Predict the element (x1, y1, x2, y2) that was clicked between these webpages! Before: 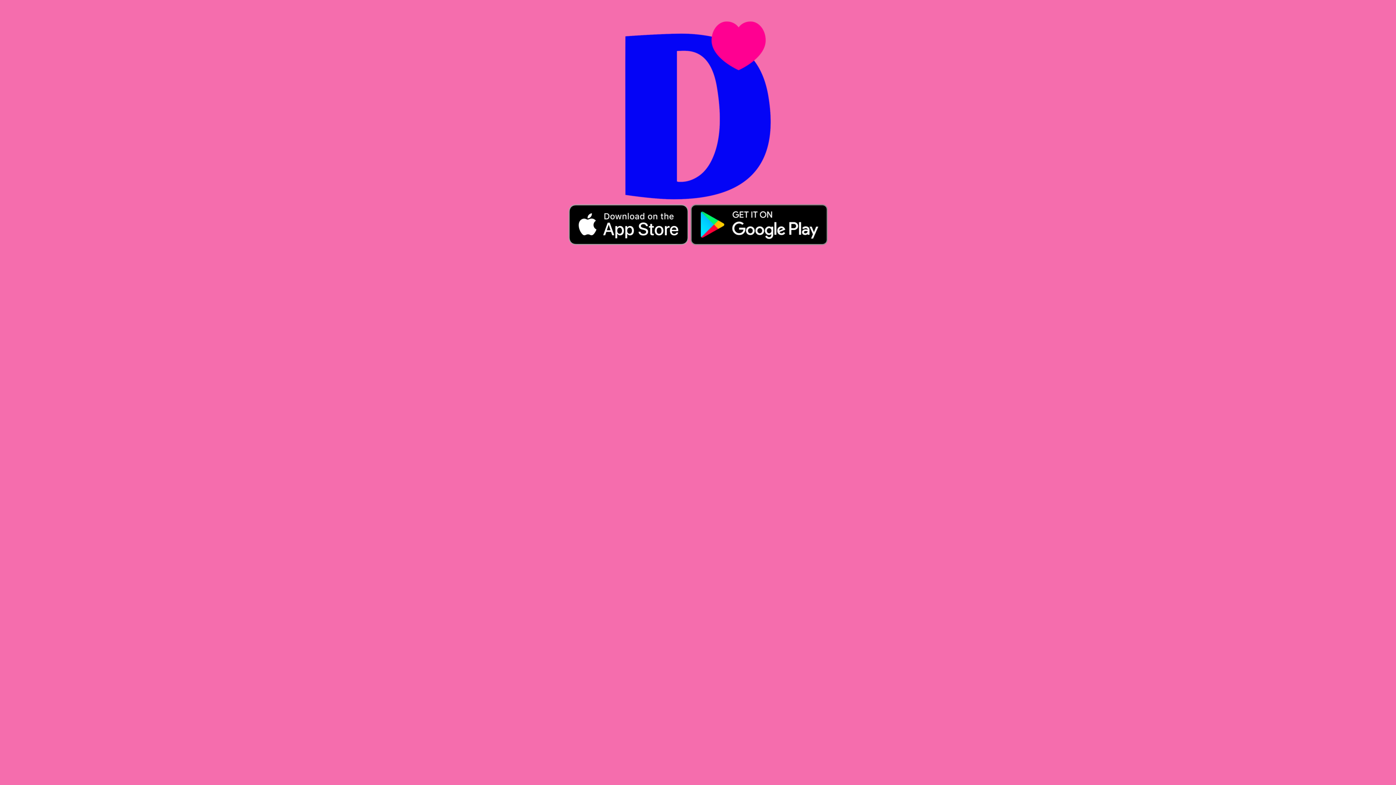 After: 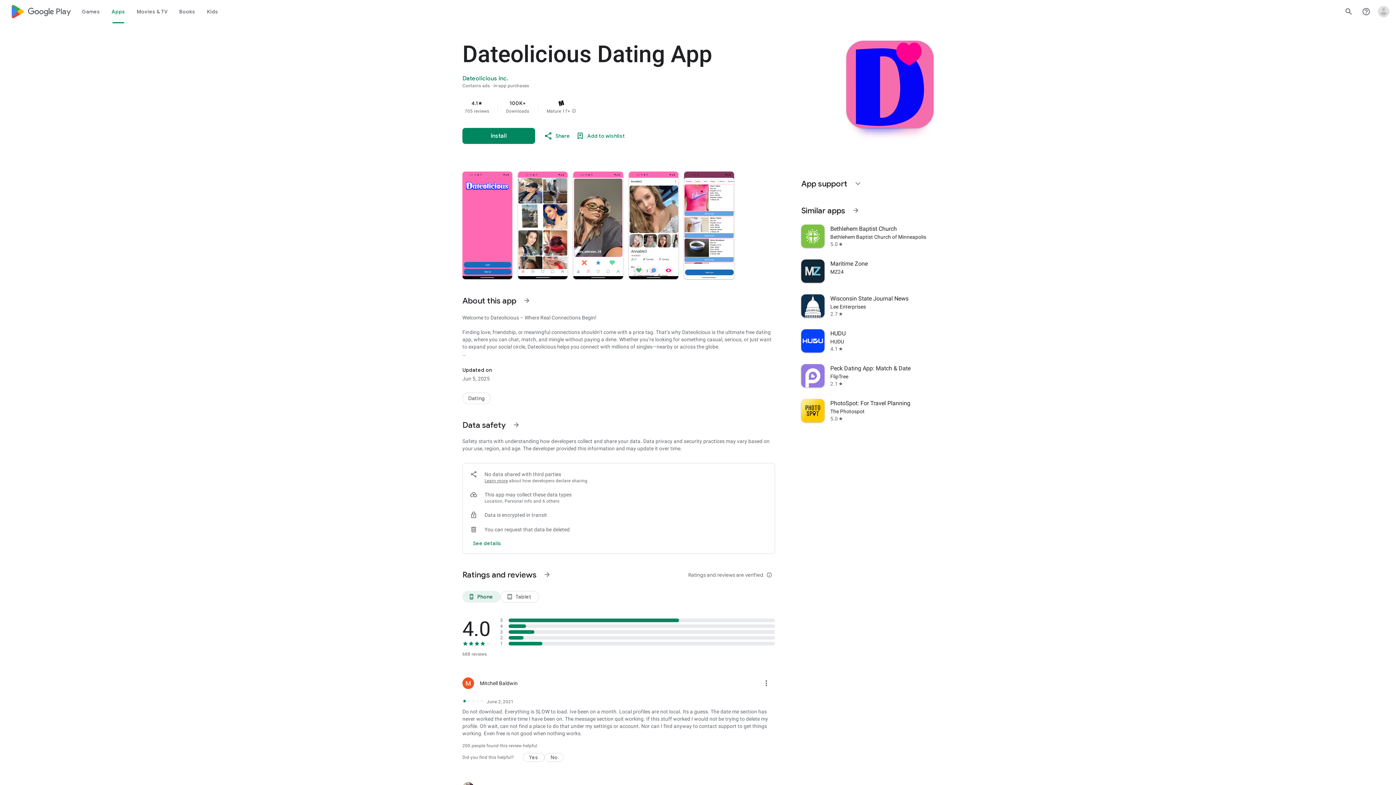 Action: bbox: (689, 221, 828, 227)